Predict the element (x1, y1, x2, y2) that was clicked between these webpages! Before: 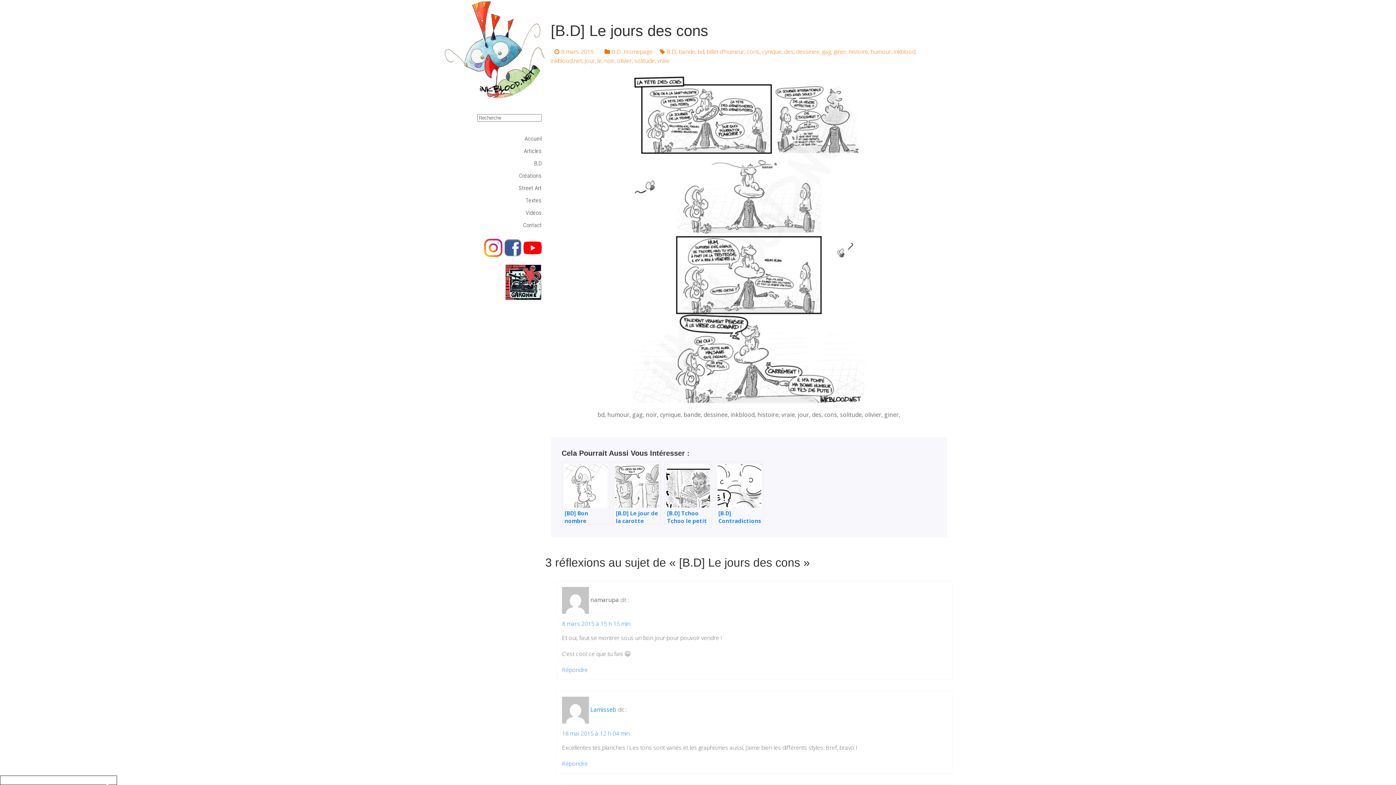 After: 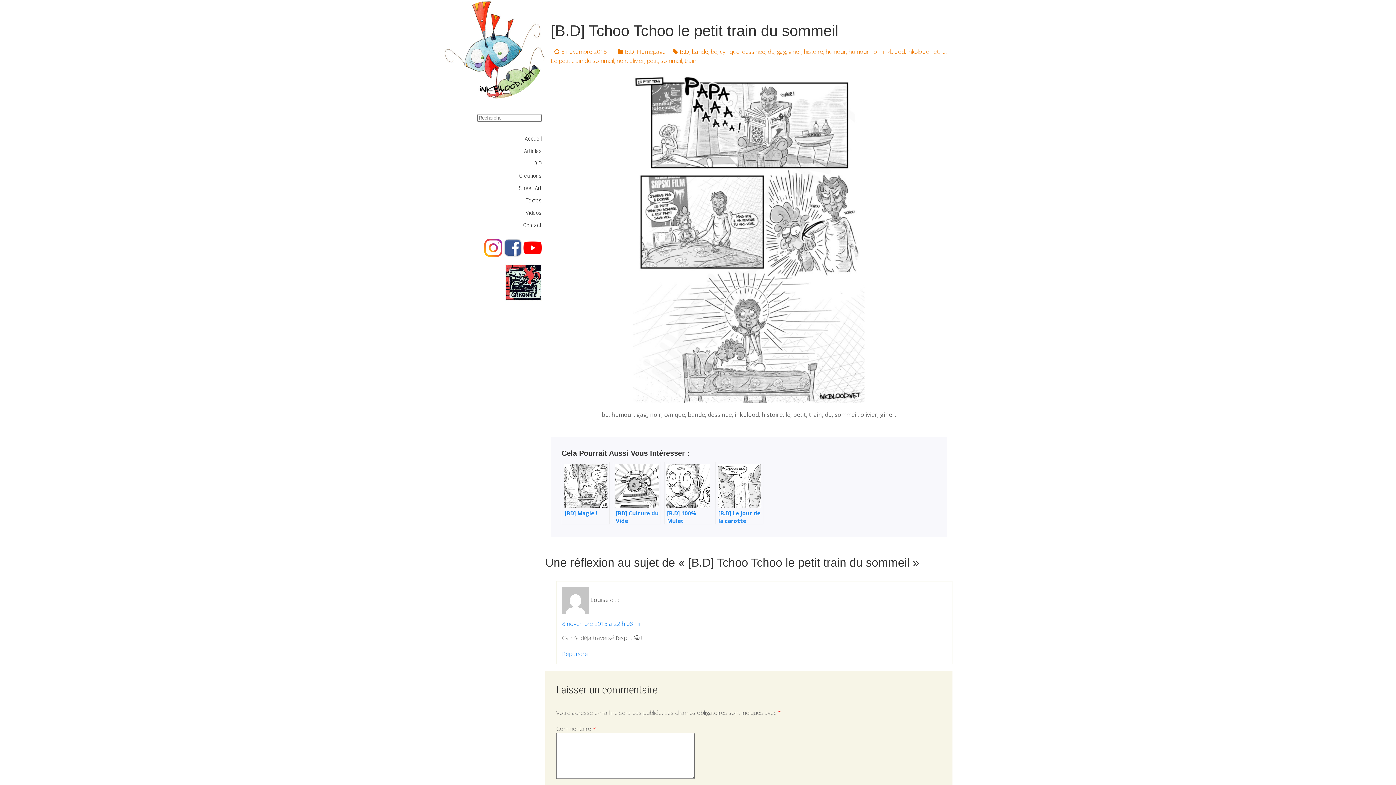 Action: bbox: (664, 462, 712, 524) label: [B.D] Tchoo Tchoo le petit train du sommeil